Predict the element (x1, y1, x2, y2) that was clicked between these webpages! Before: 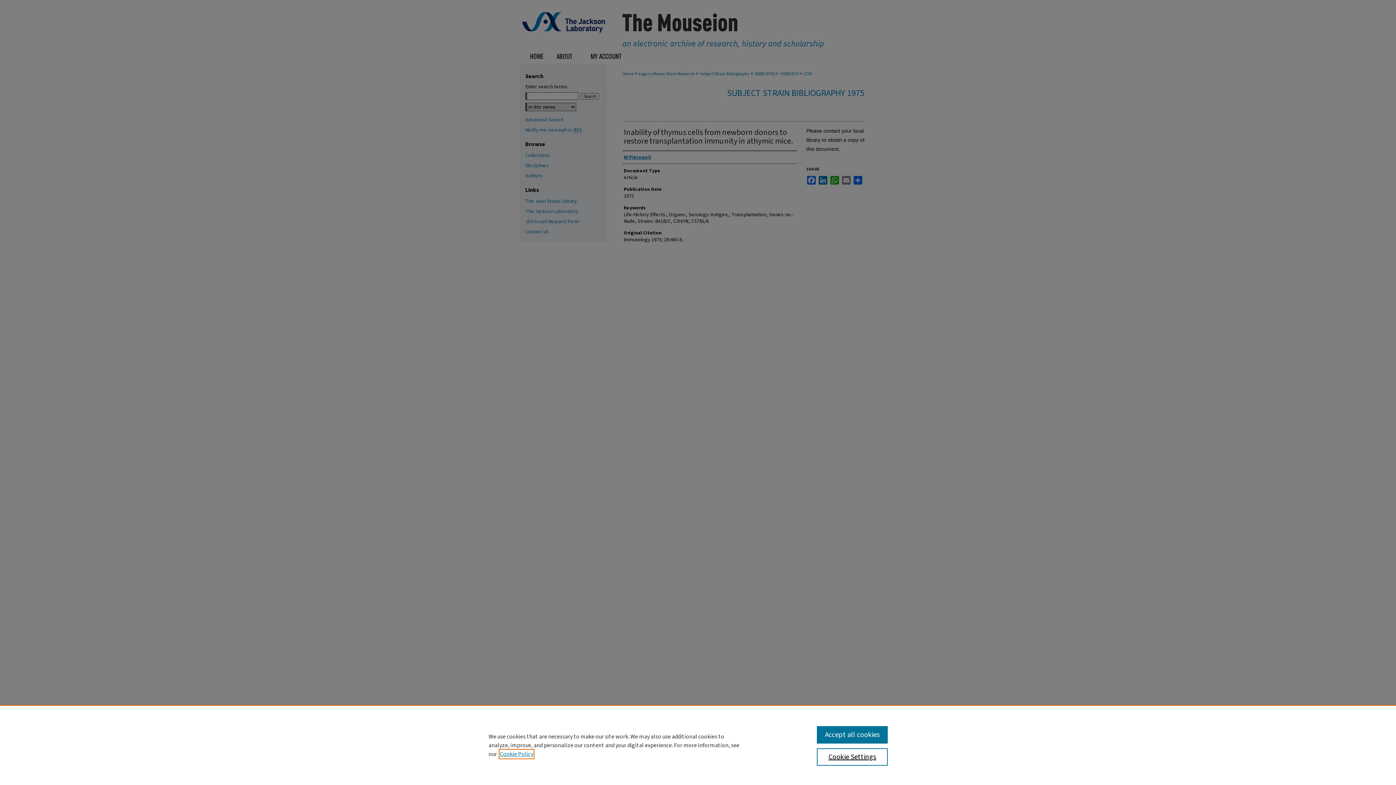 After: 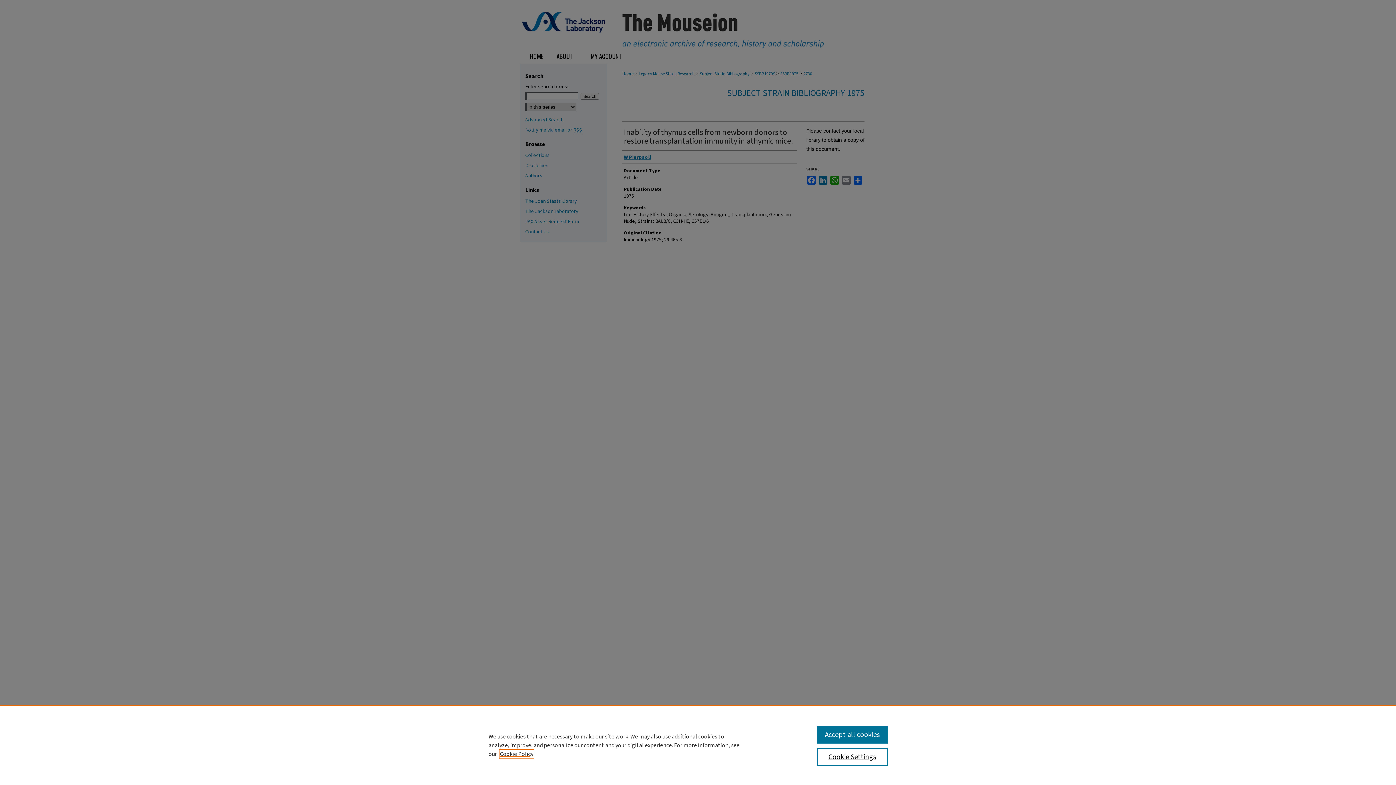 Action: label: , opens in a new tab bbox: (500, 750, 533, 758)